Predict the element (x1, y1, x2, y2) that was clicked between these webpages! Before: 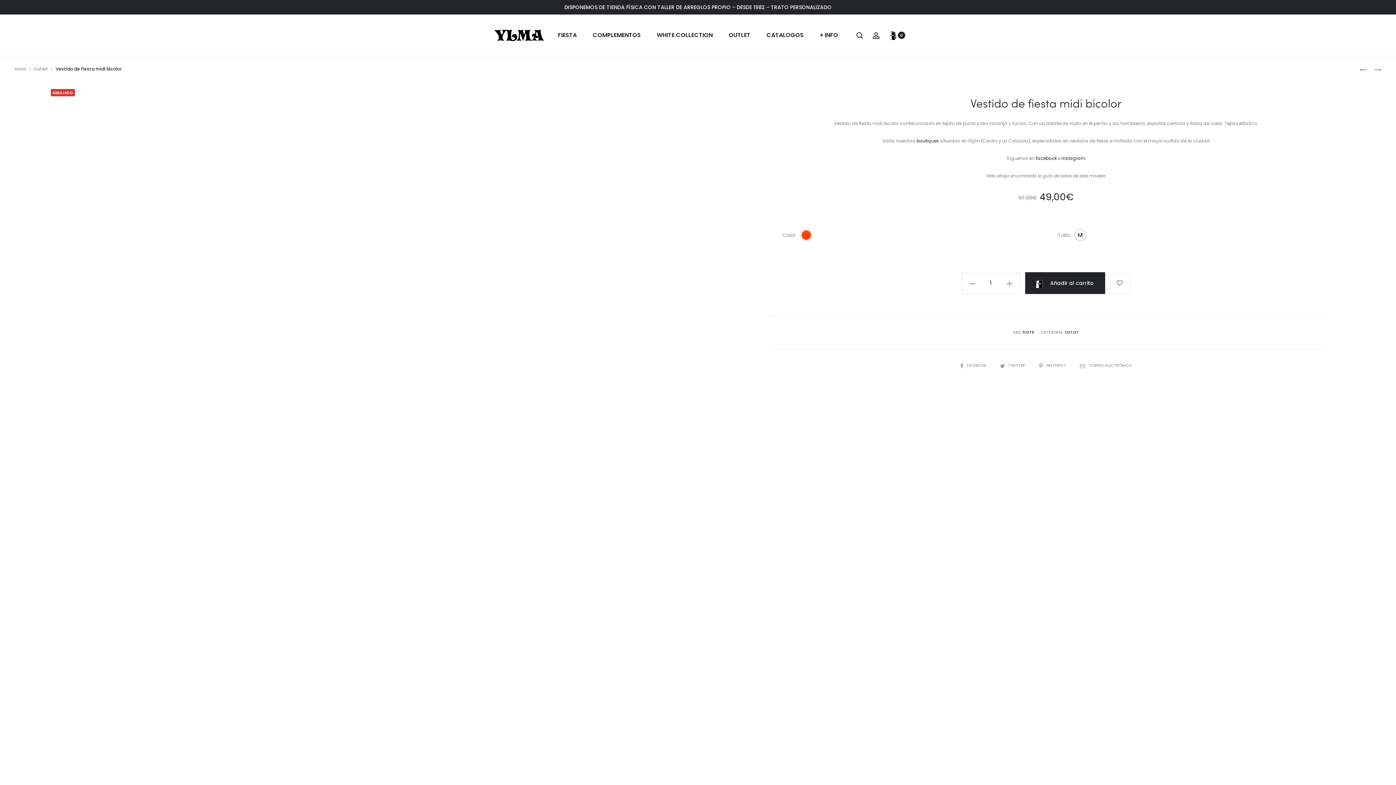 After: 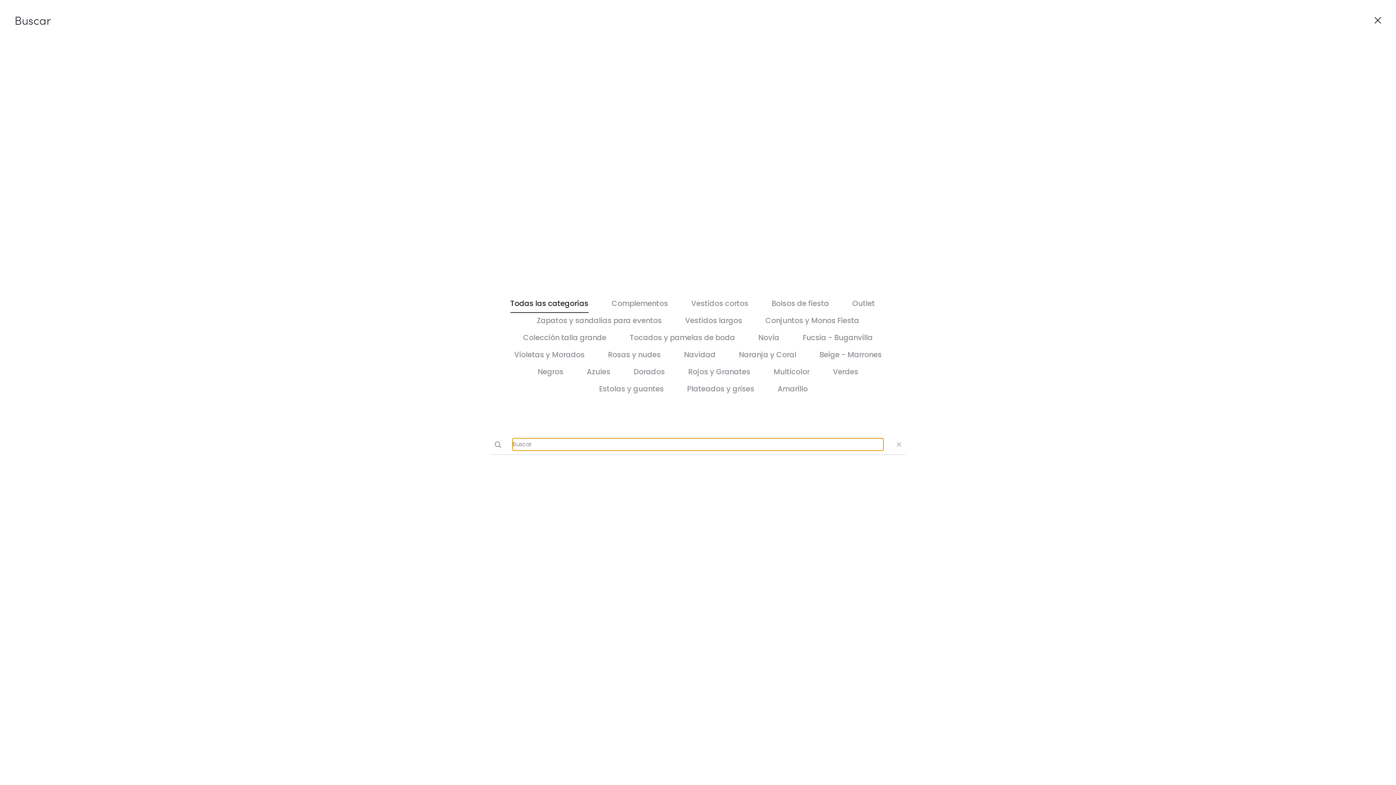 Action: bbox: (856, 31, 863, 38) label: Buscar